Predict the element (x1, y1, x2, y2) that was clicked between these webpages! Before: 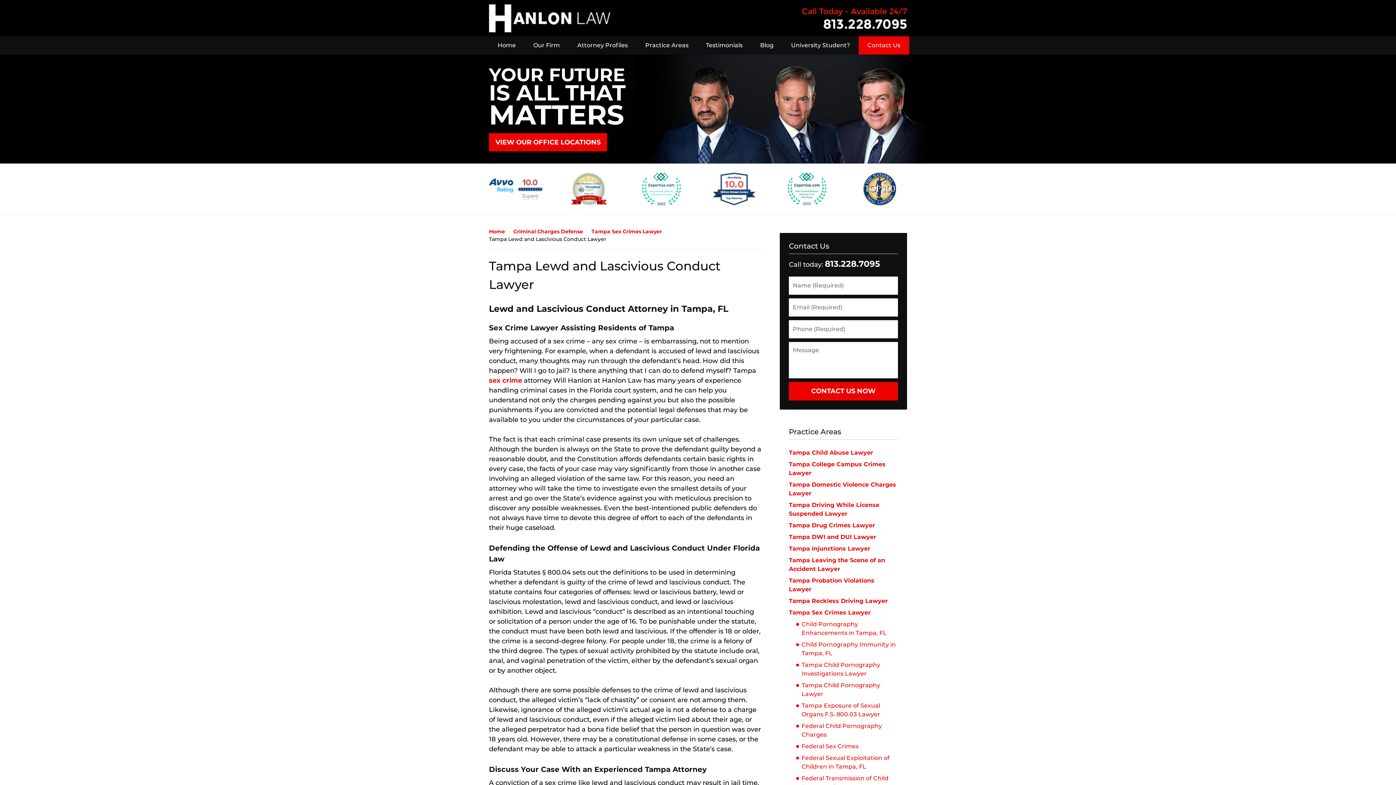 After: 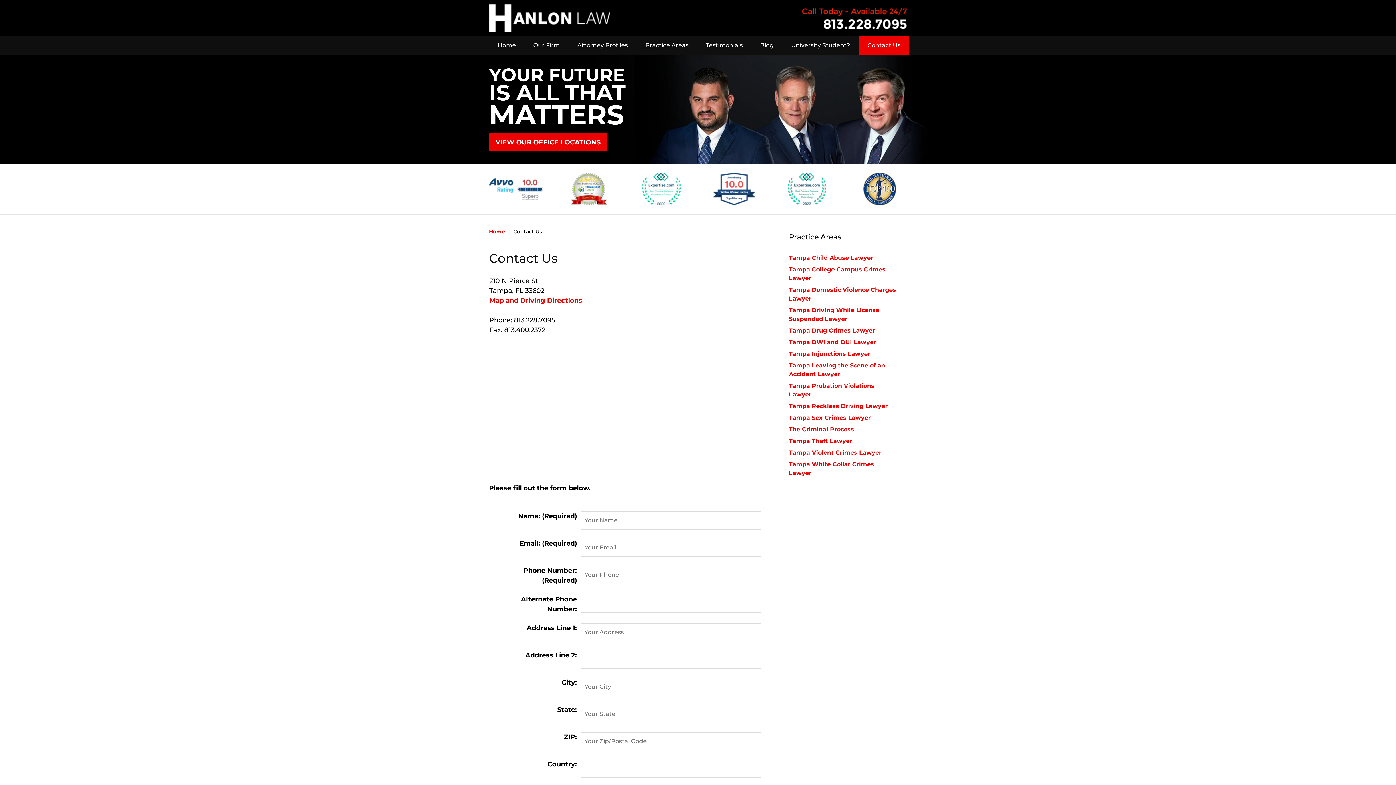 Action: label: Contact Hanlon Law bbox: (802, 7, 907, 28)